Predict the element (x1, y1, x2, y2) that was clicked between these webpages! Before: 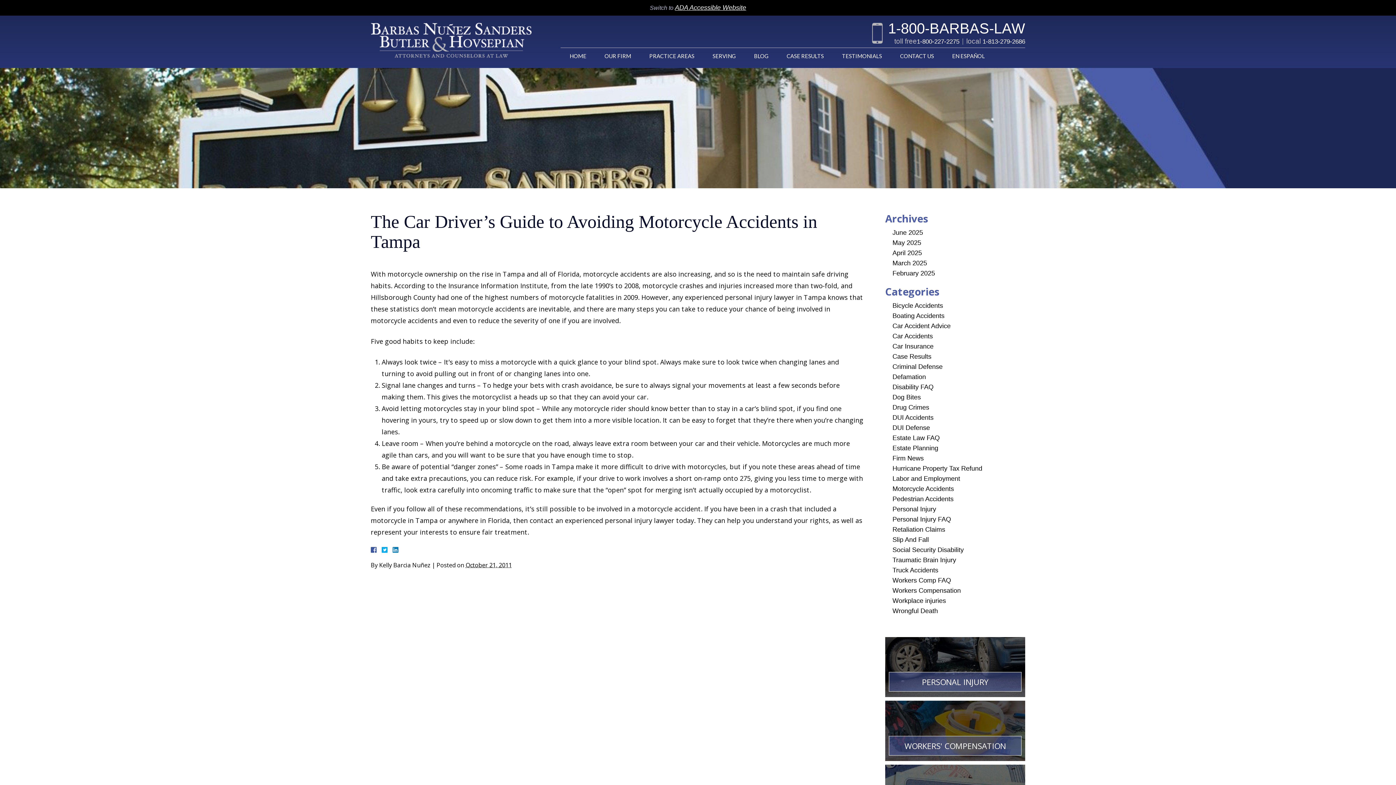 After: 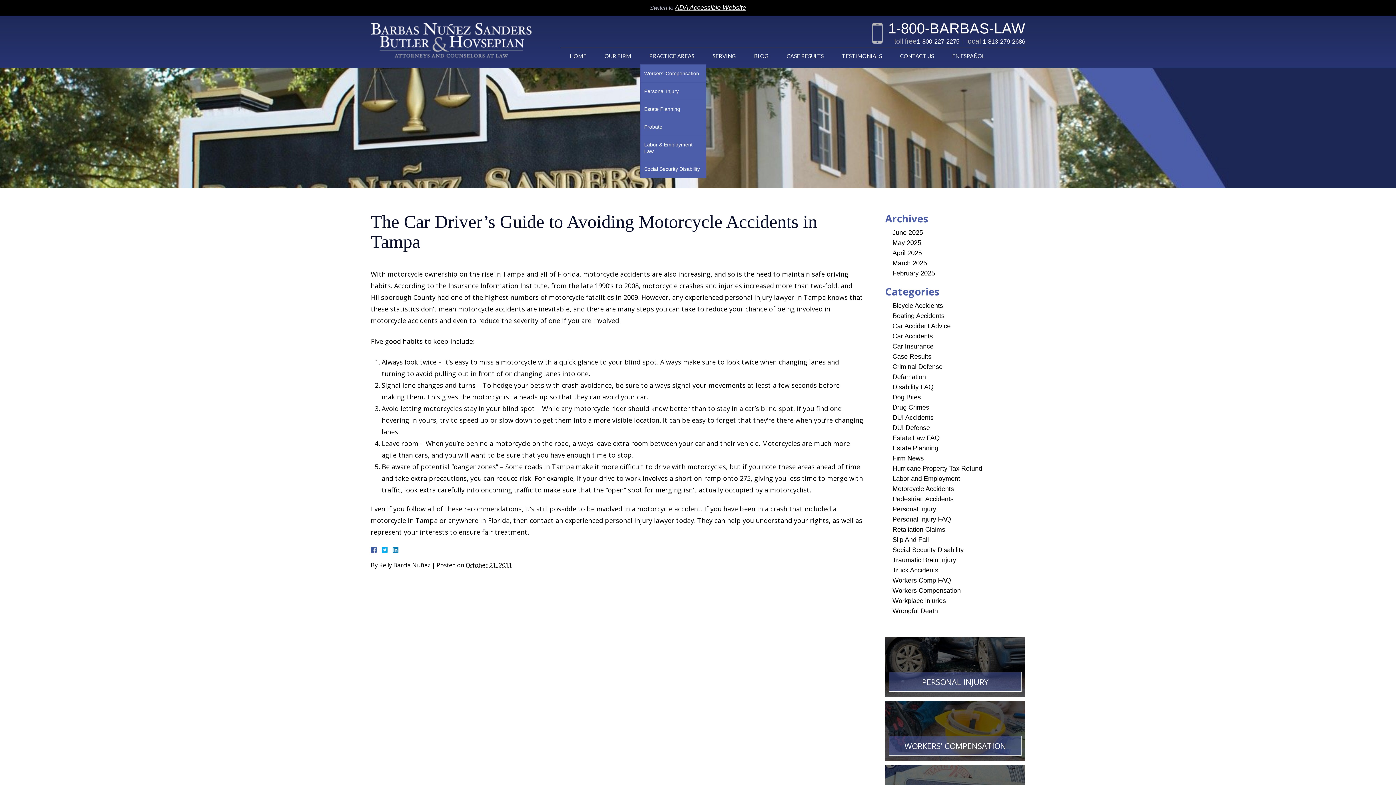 Action: label: PRACTICE AREAS bbox: (640, 48, 703, 64)